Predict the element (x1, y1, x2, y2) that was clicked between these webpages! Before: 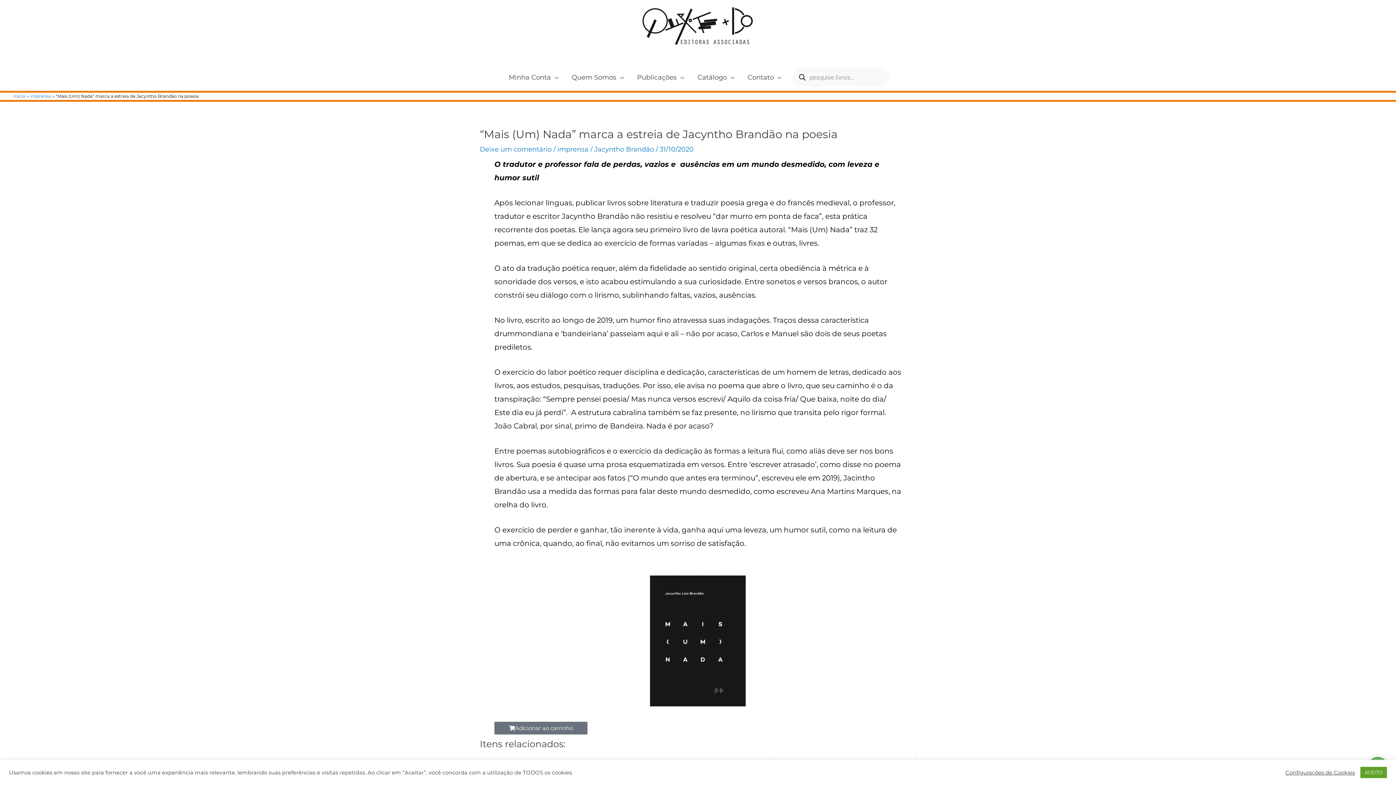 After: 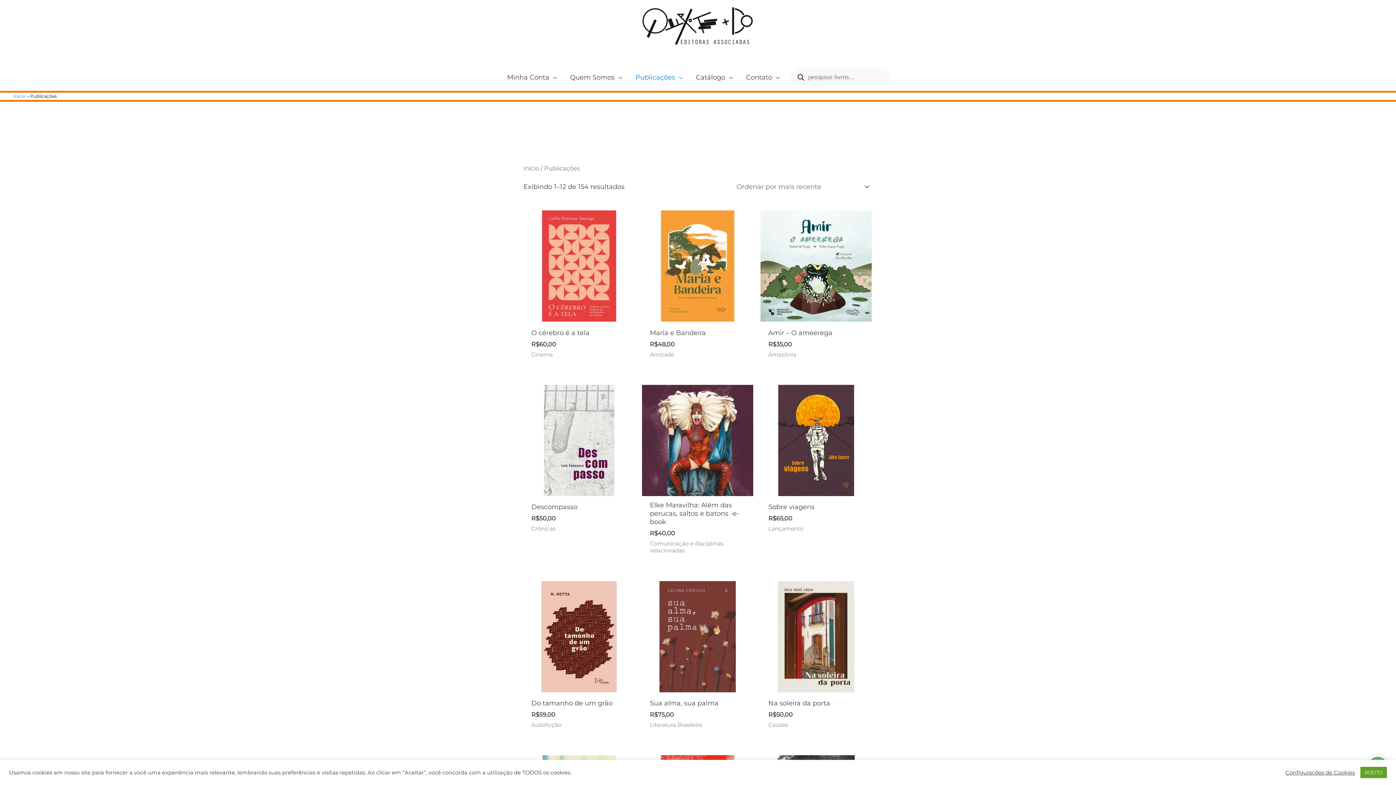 Action: label: Publicações bbox: (630, 63, 691, 90)